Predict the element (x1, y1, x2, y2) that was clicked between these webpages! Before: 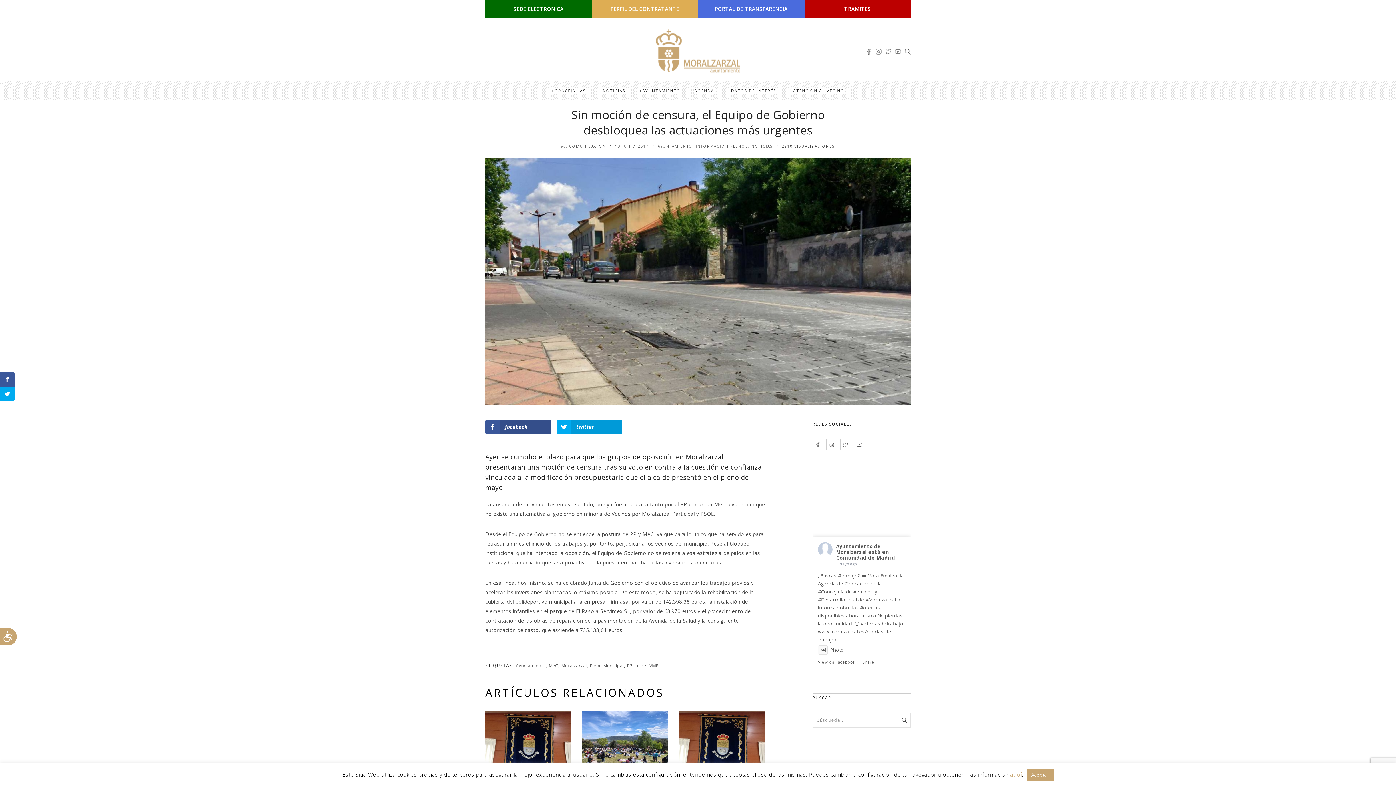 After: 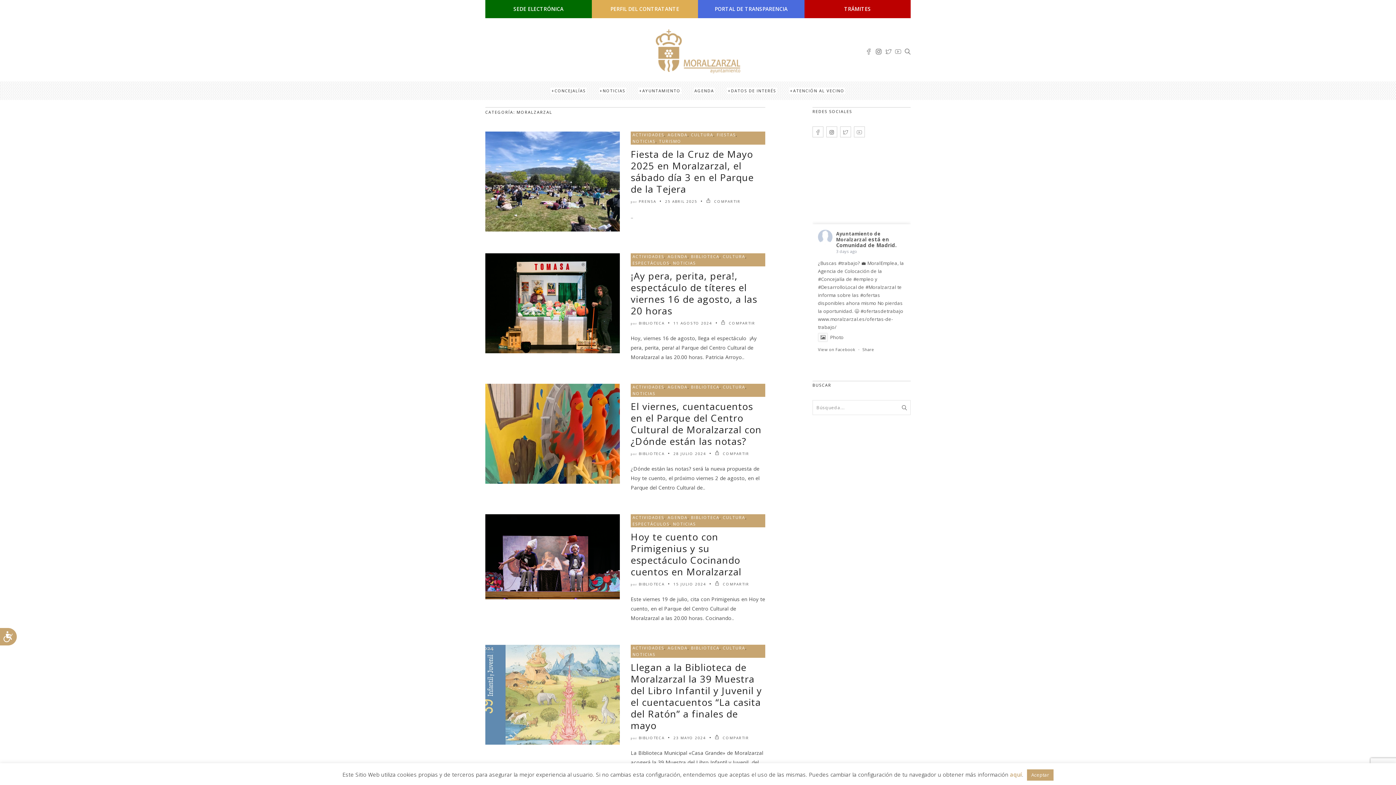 Action: bbox: (561, 662, 587, 669) label: Moralzarzal